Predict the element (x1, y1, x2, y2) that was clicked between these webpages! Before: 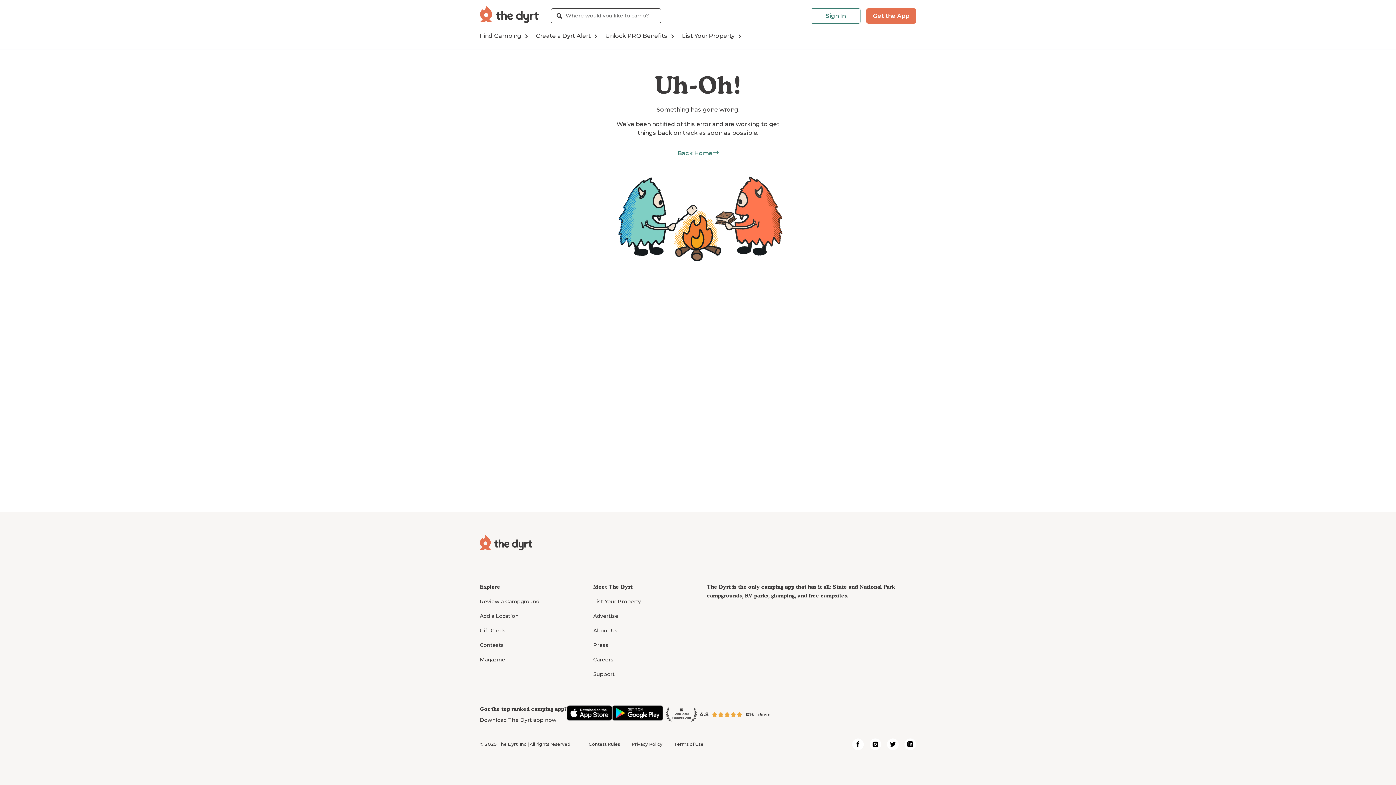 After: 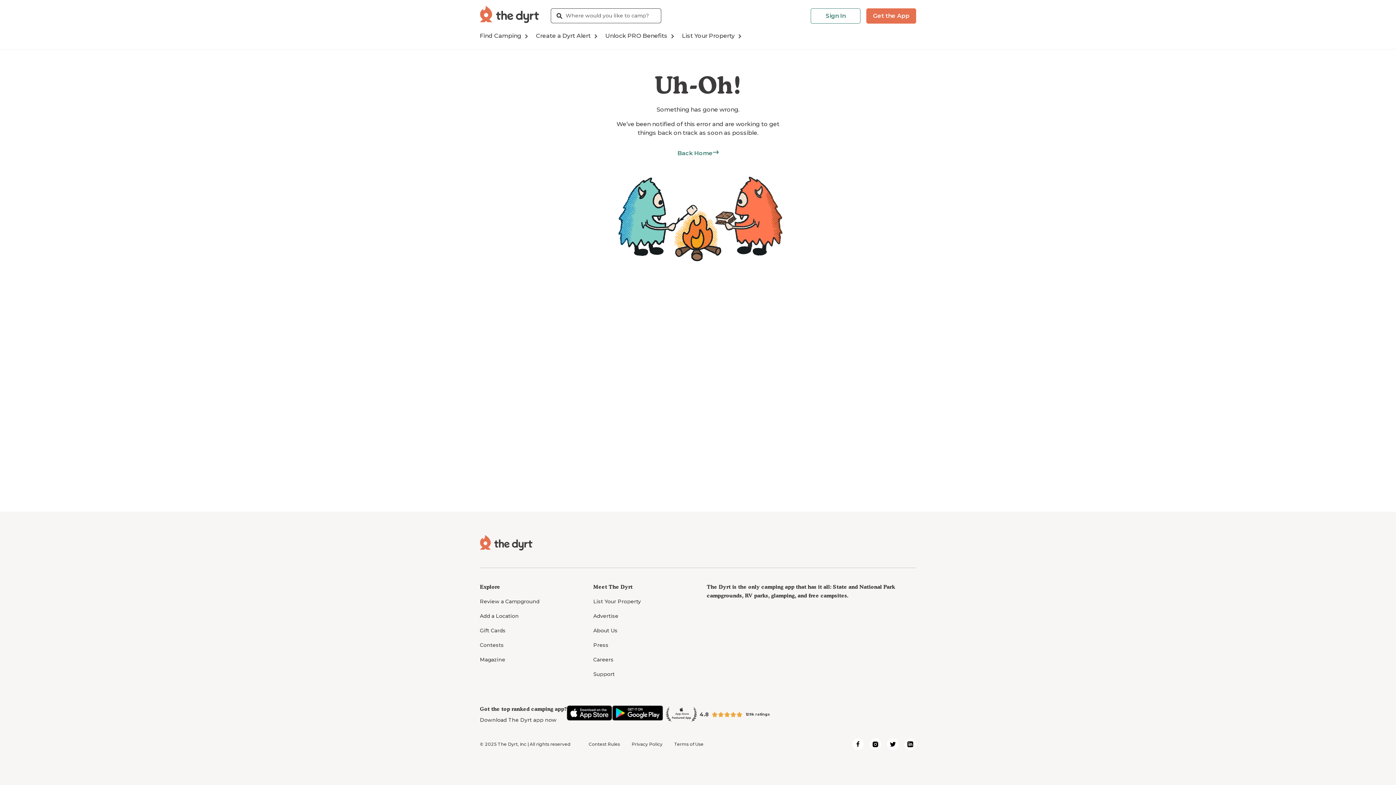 Action: bbox: (566, 705, 612, 723)